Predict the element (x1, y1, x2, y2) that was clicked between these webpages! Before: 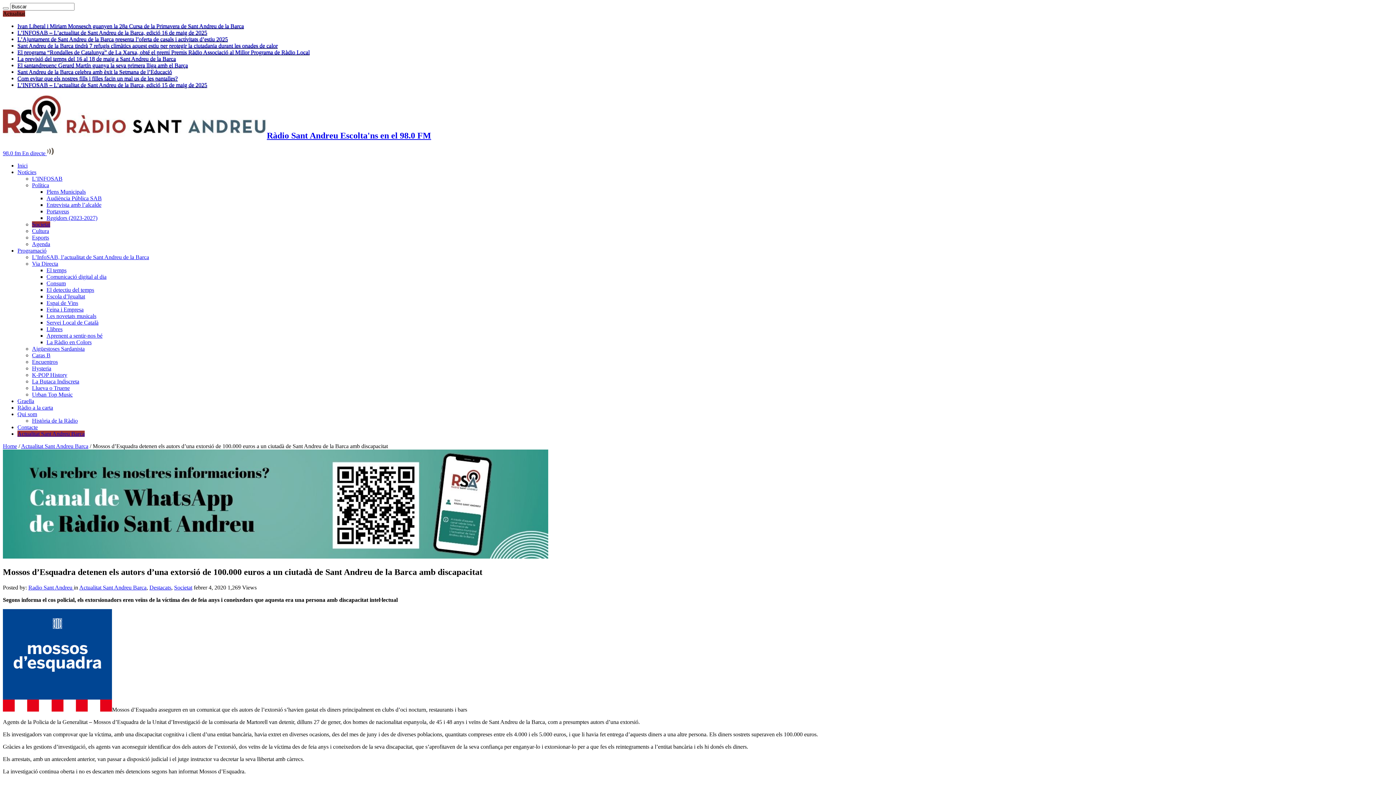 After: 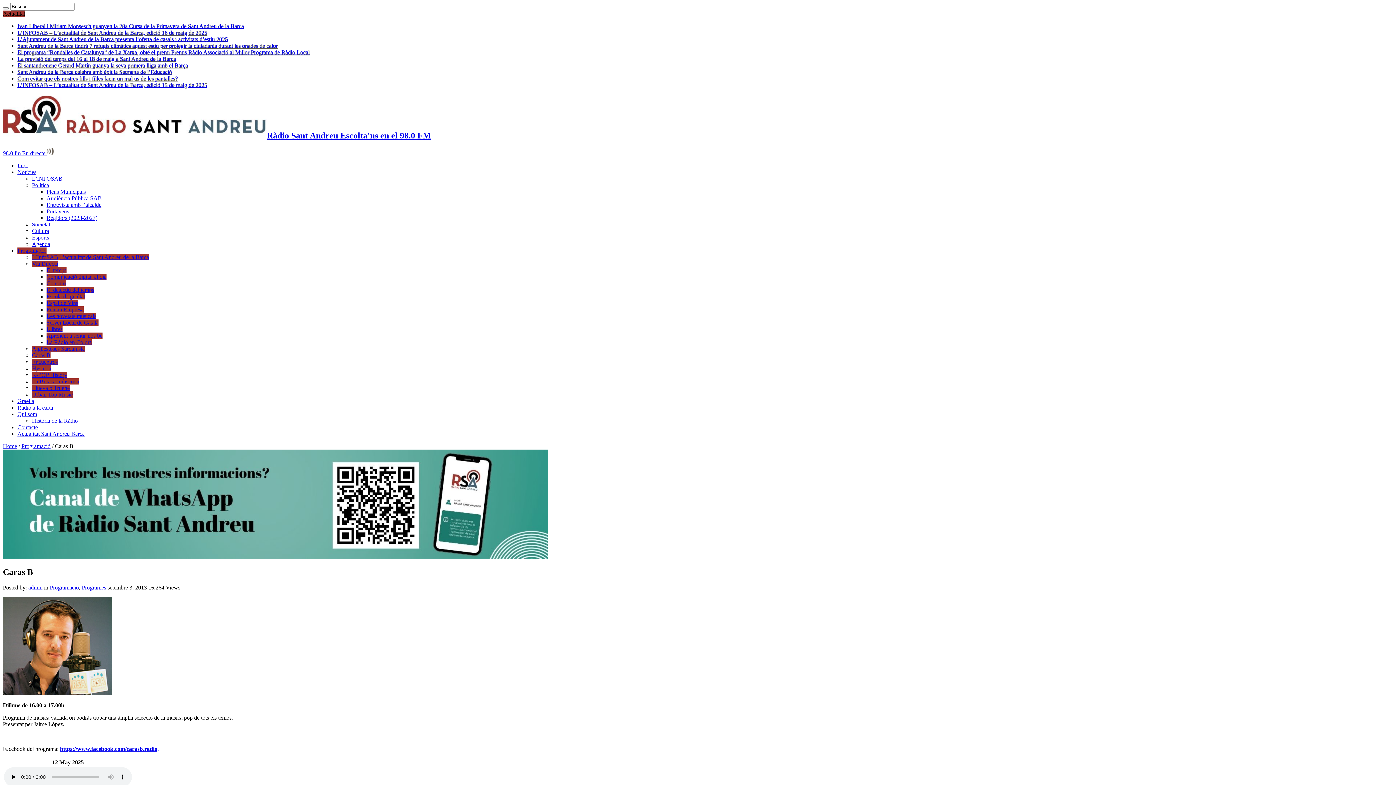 Action: bbox: (32, 352, 50, 358) label: Caras B